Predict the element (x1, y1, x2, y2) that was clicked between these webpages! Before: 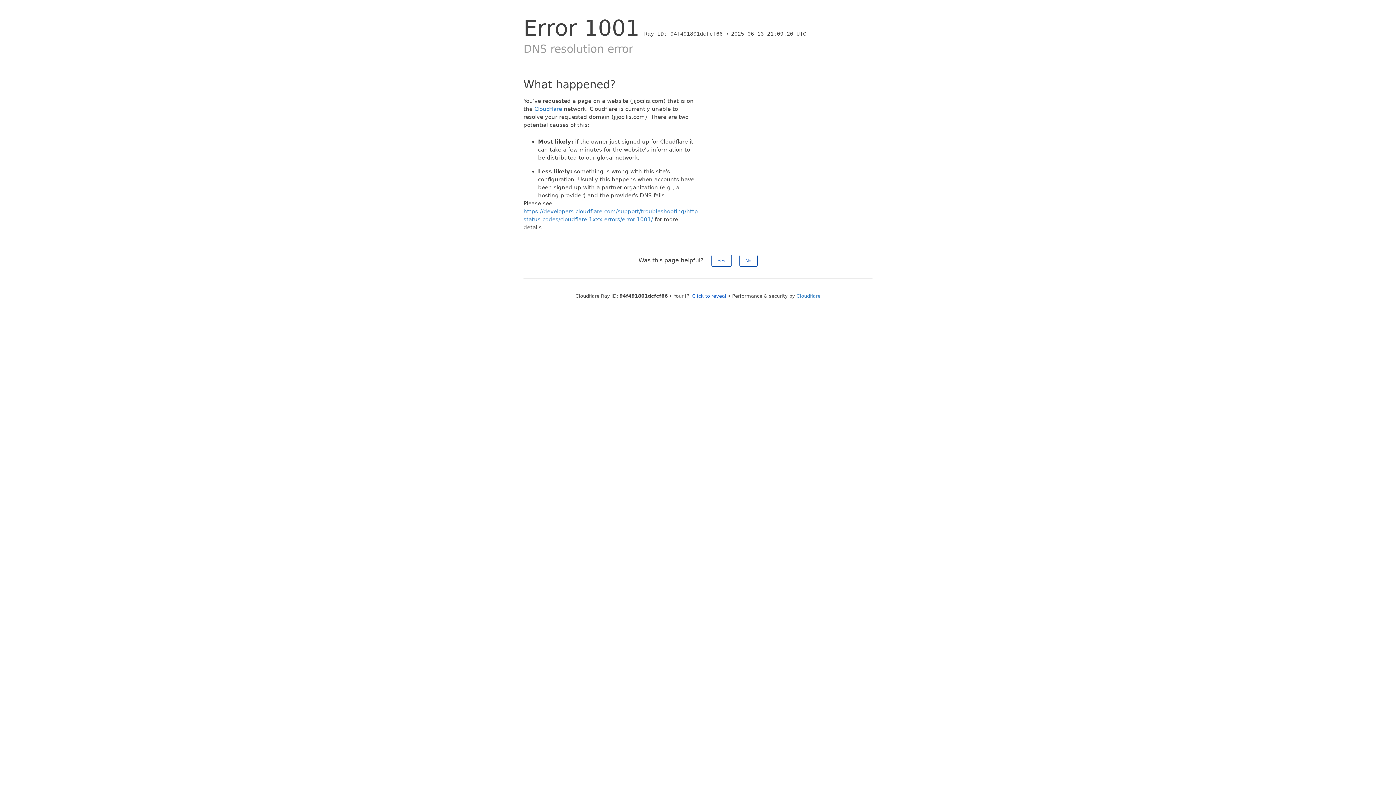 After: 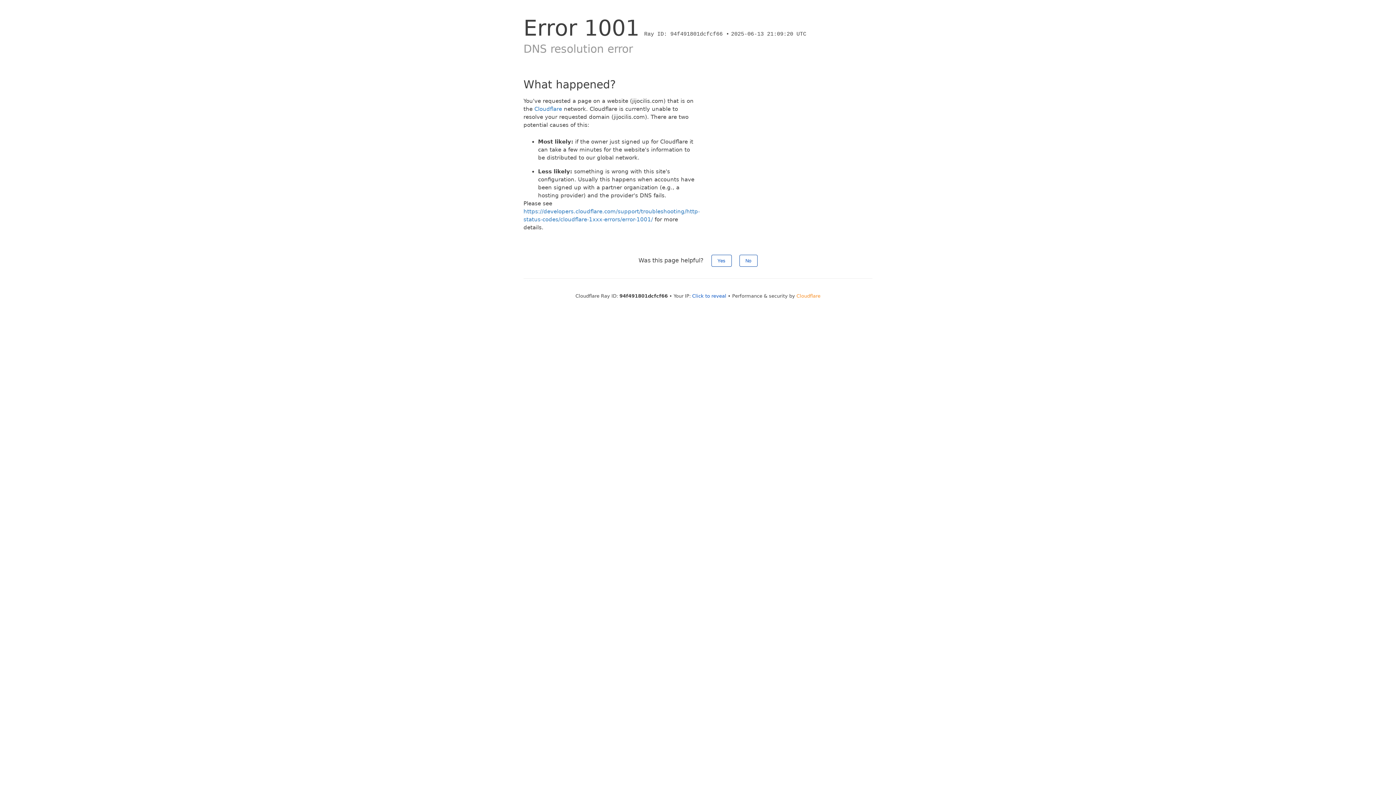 Action: label: Cloudflare bbox: (796, 293, 820, 298)